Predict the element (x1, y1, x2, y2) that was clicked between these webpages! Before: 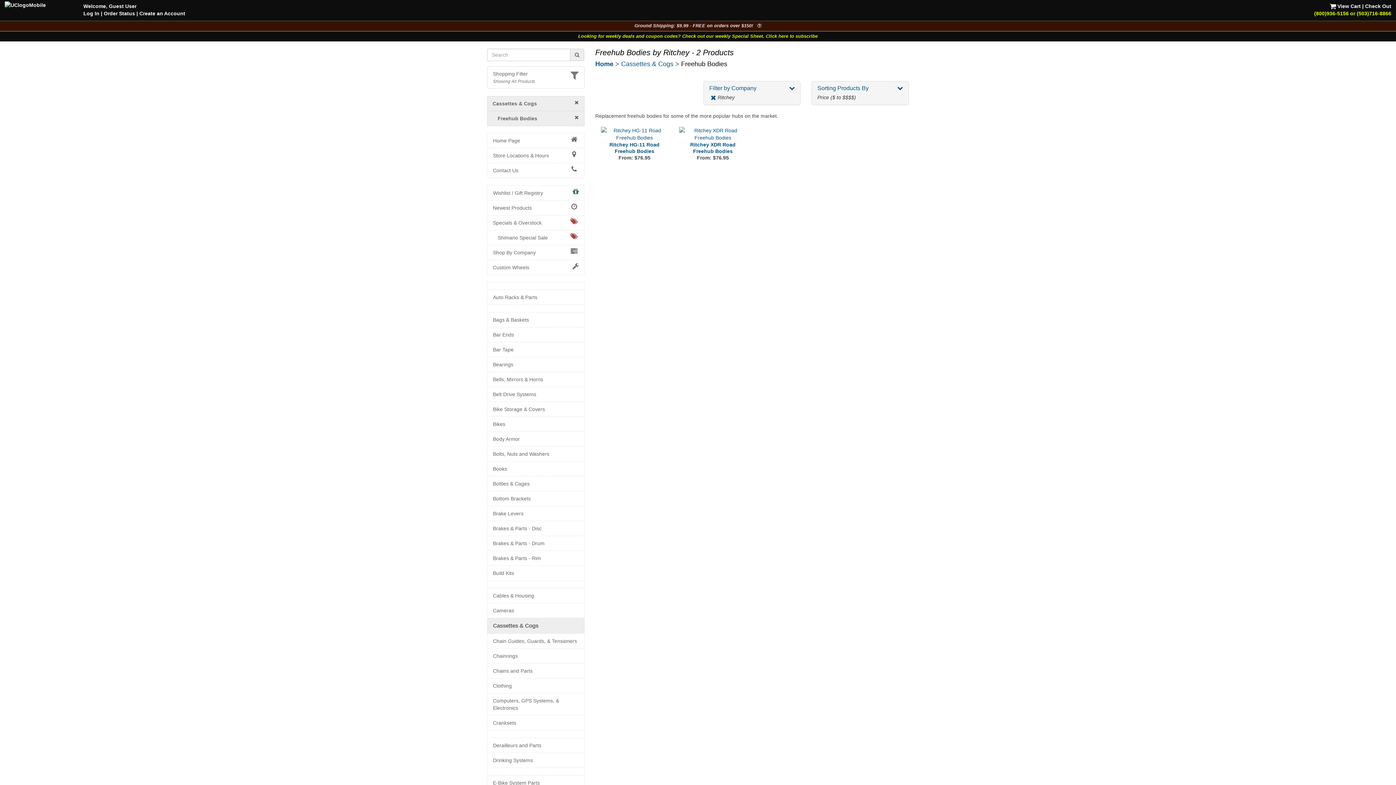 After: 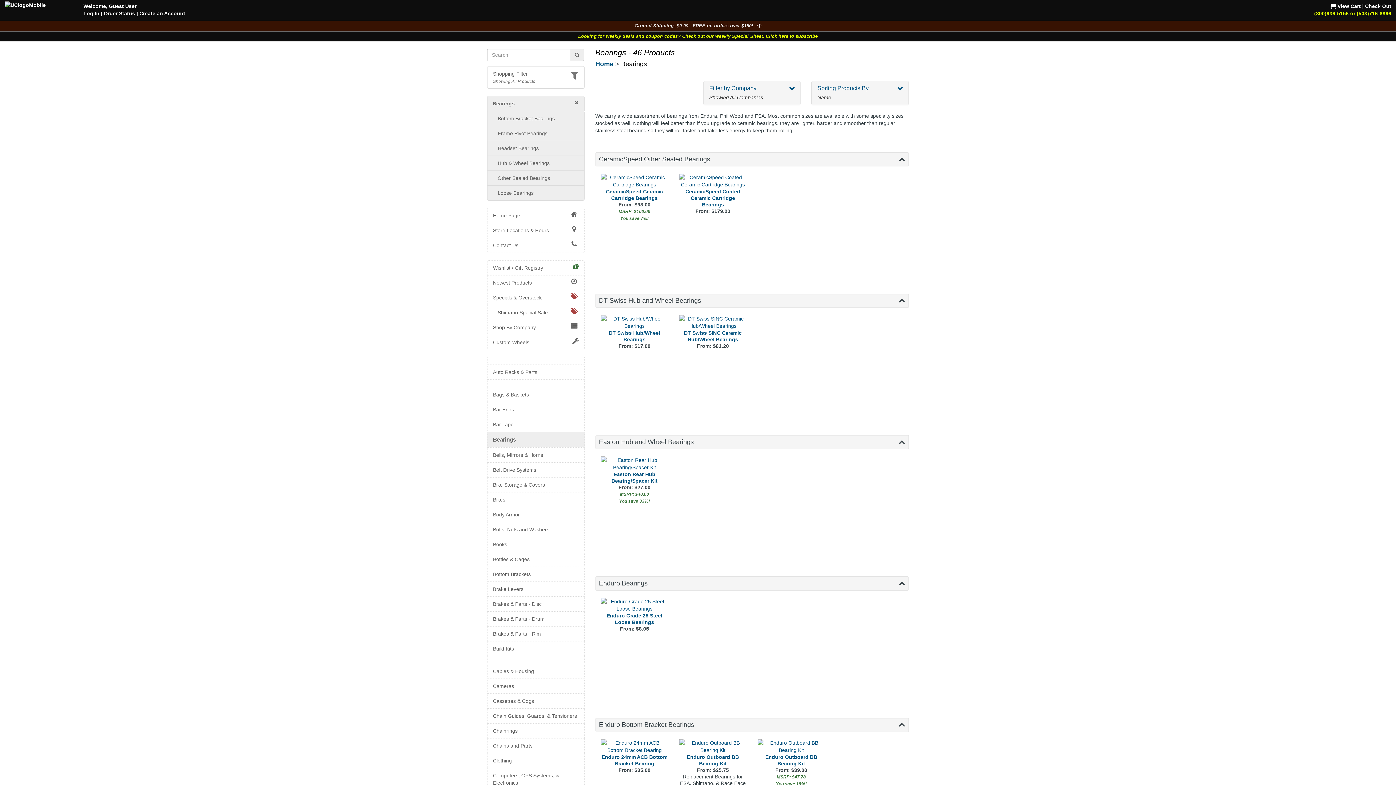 Action: label: Bearings bbox: (493, 361, 578, 368)